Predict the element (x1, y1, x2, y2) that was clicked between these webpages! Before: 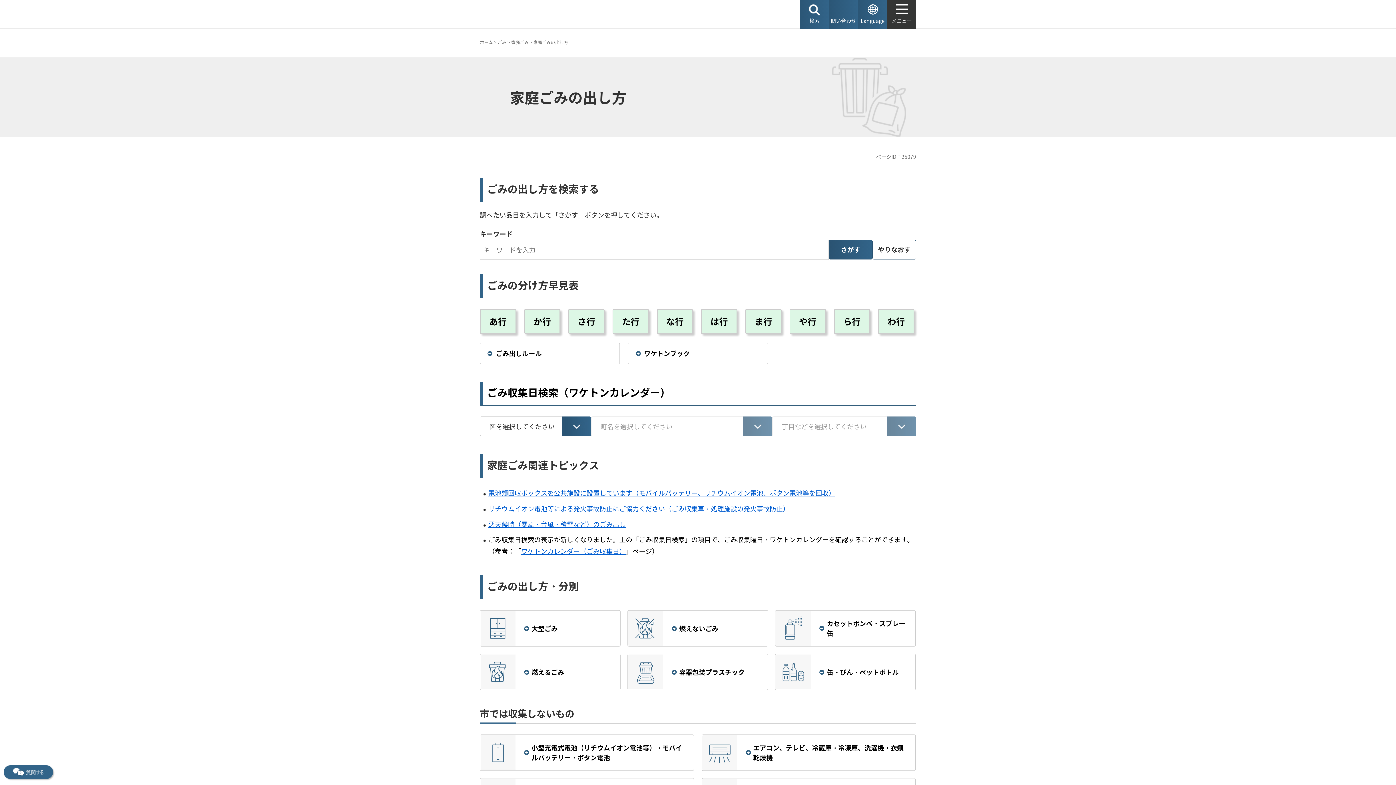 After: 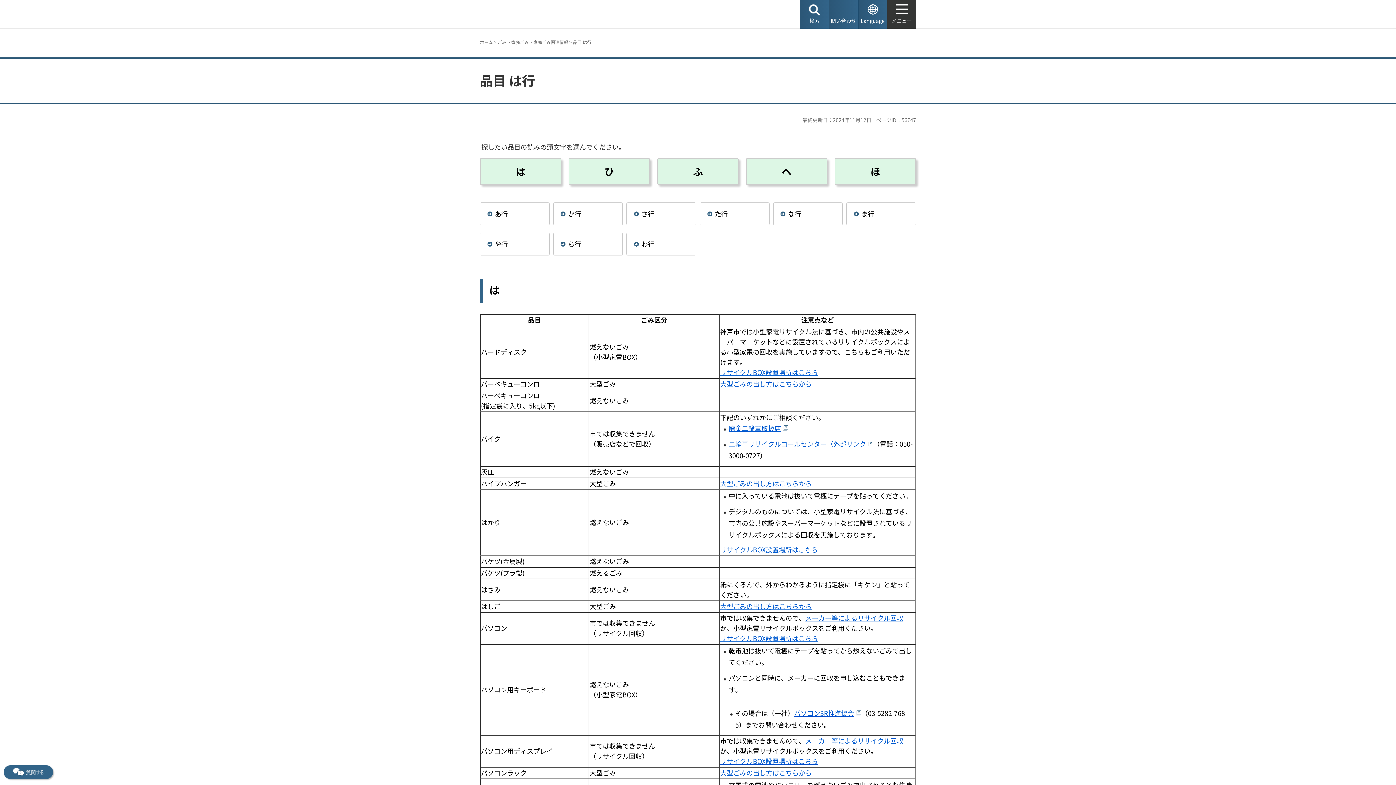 Action: bbox: (701, 309, 737, 334) label: は行